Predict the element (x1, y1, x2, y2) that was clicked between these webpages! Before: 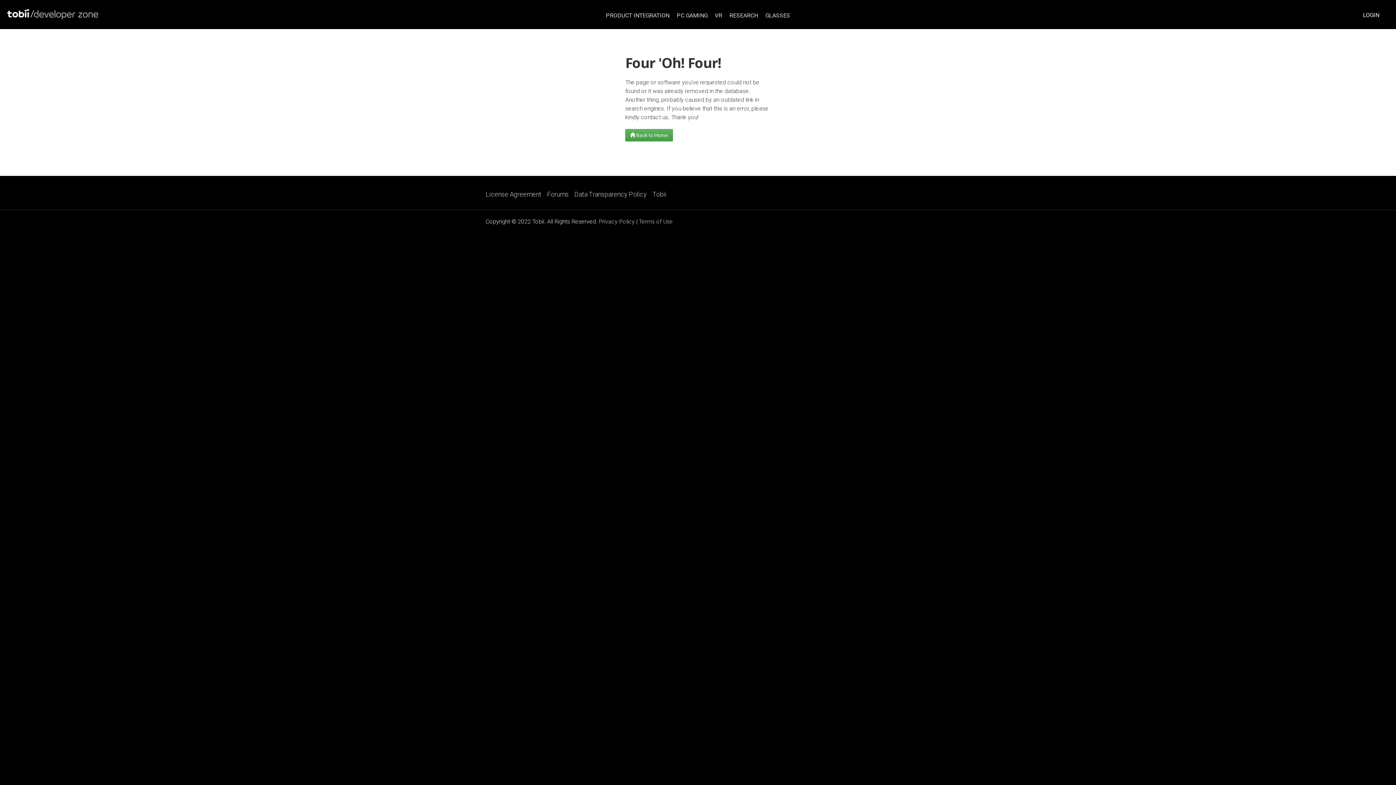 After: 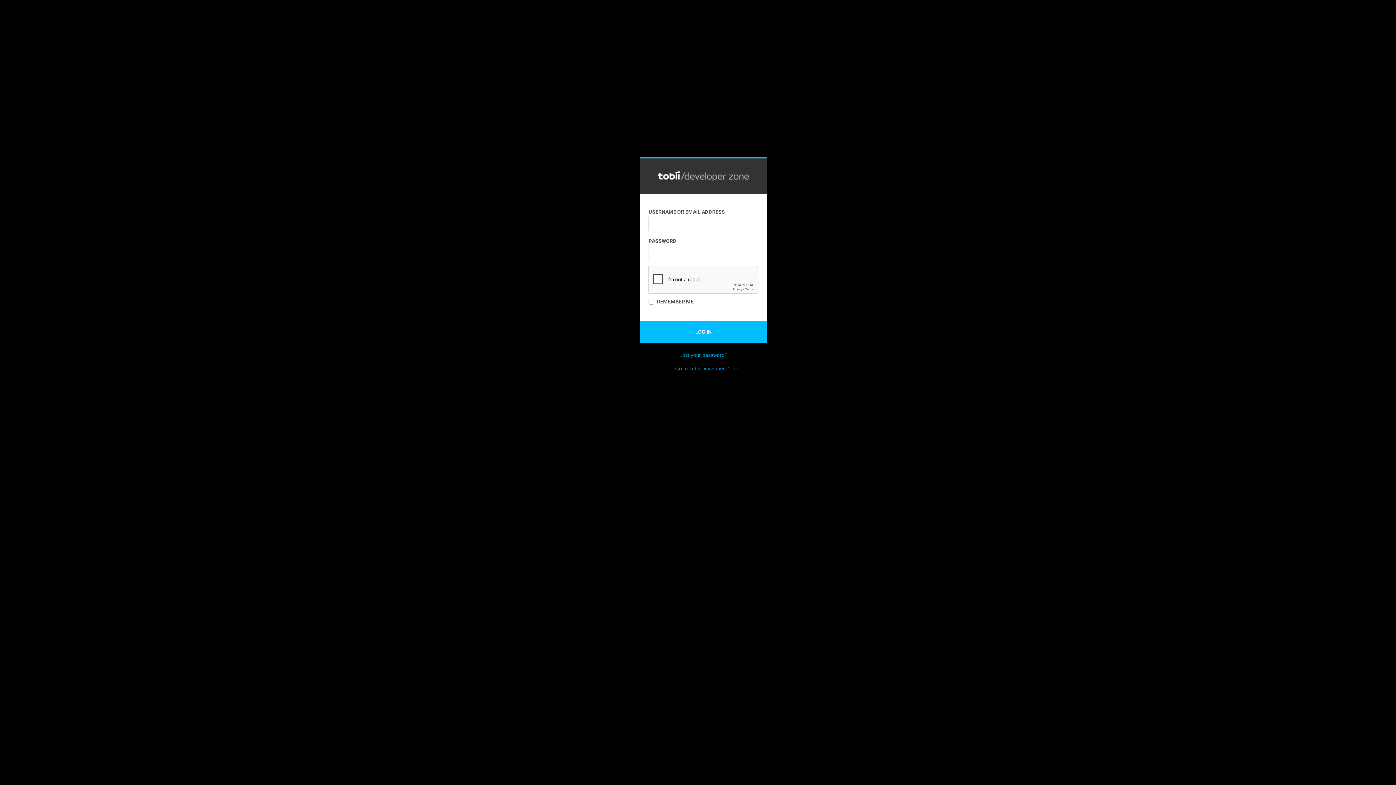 Action: label: LOGIN bbox: (1353, 8, 1389, 21)